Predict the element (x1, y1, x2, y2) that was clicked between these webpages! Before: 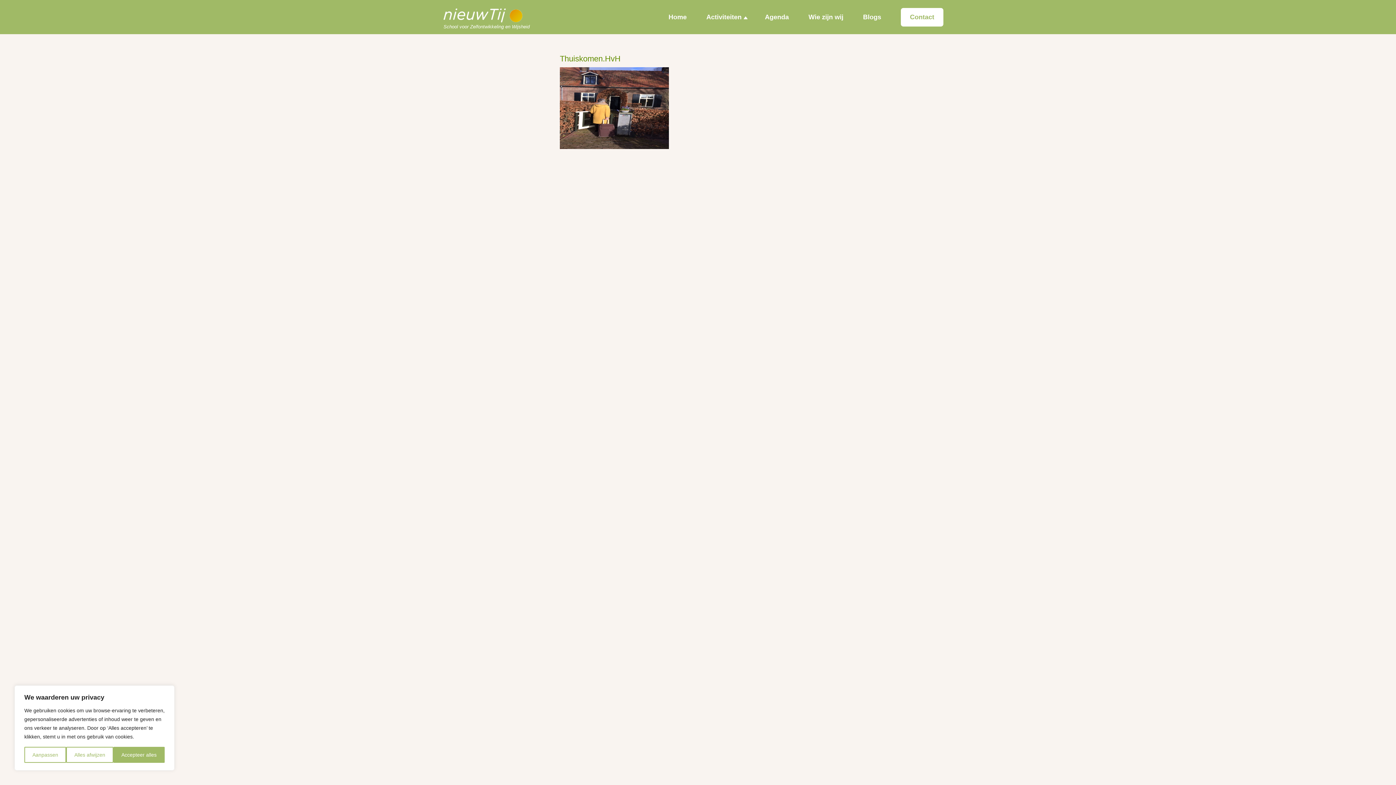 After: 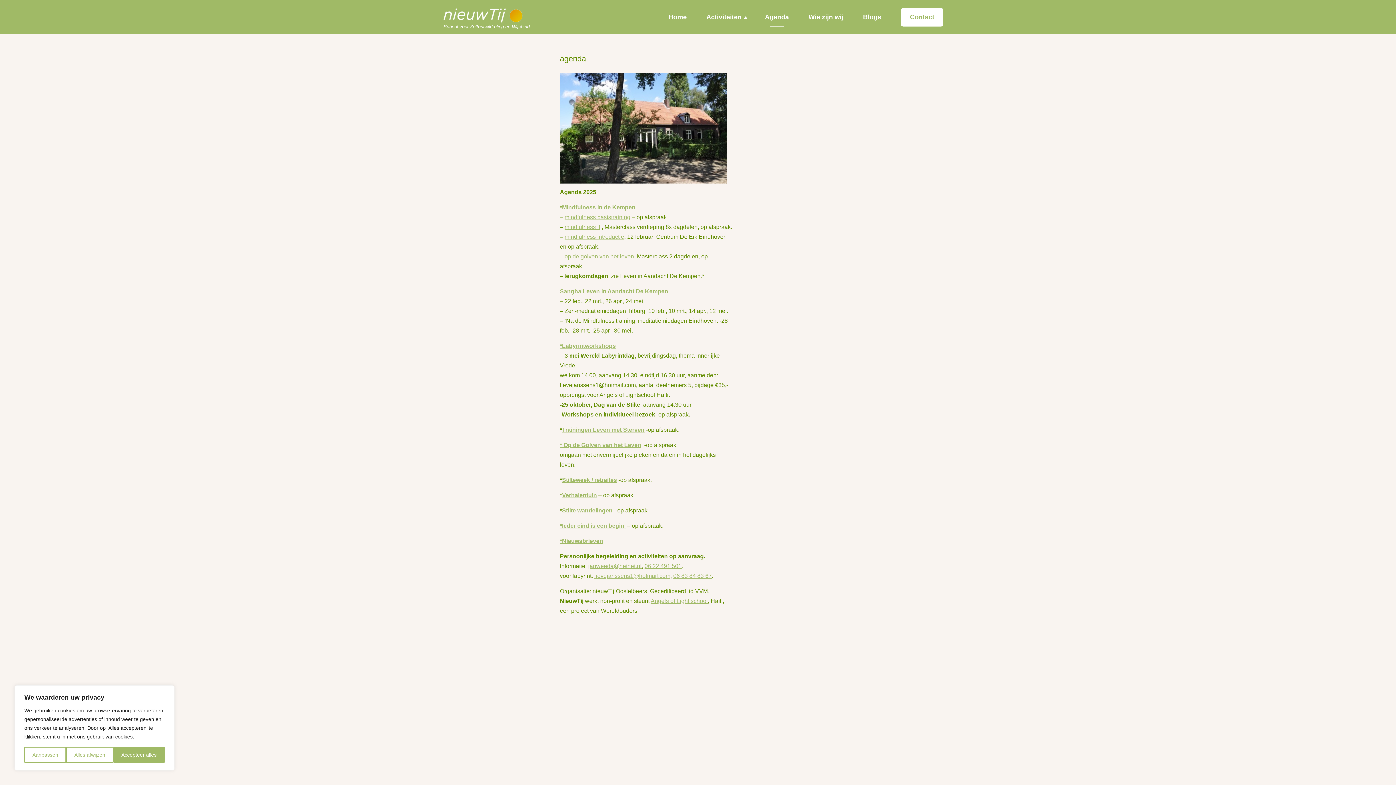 Action: bbox: (765, 13, 789, 20) label: Agenda